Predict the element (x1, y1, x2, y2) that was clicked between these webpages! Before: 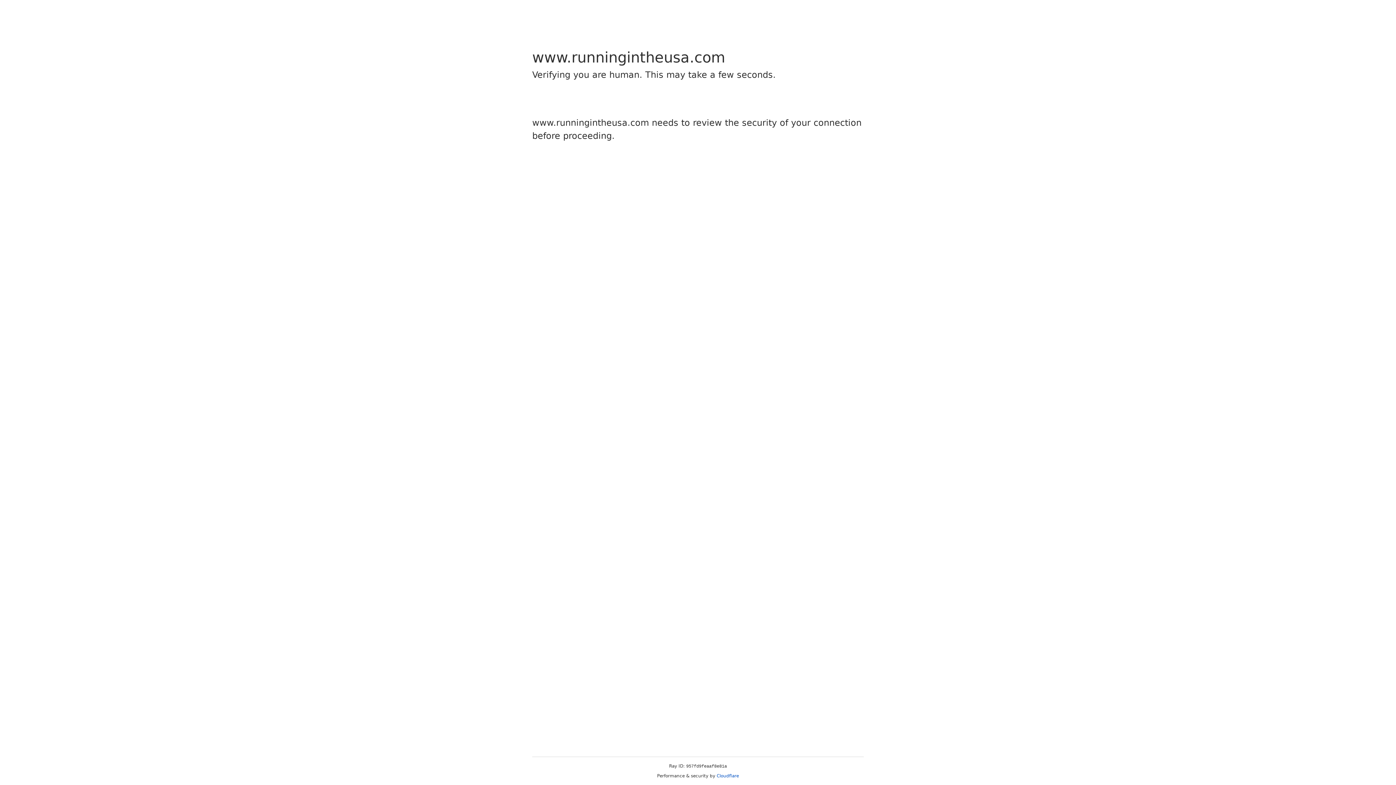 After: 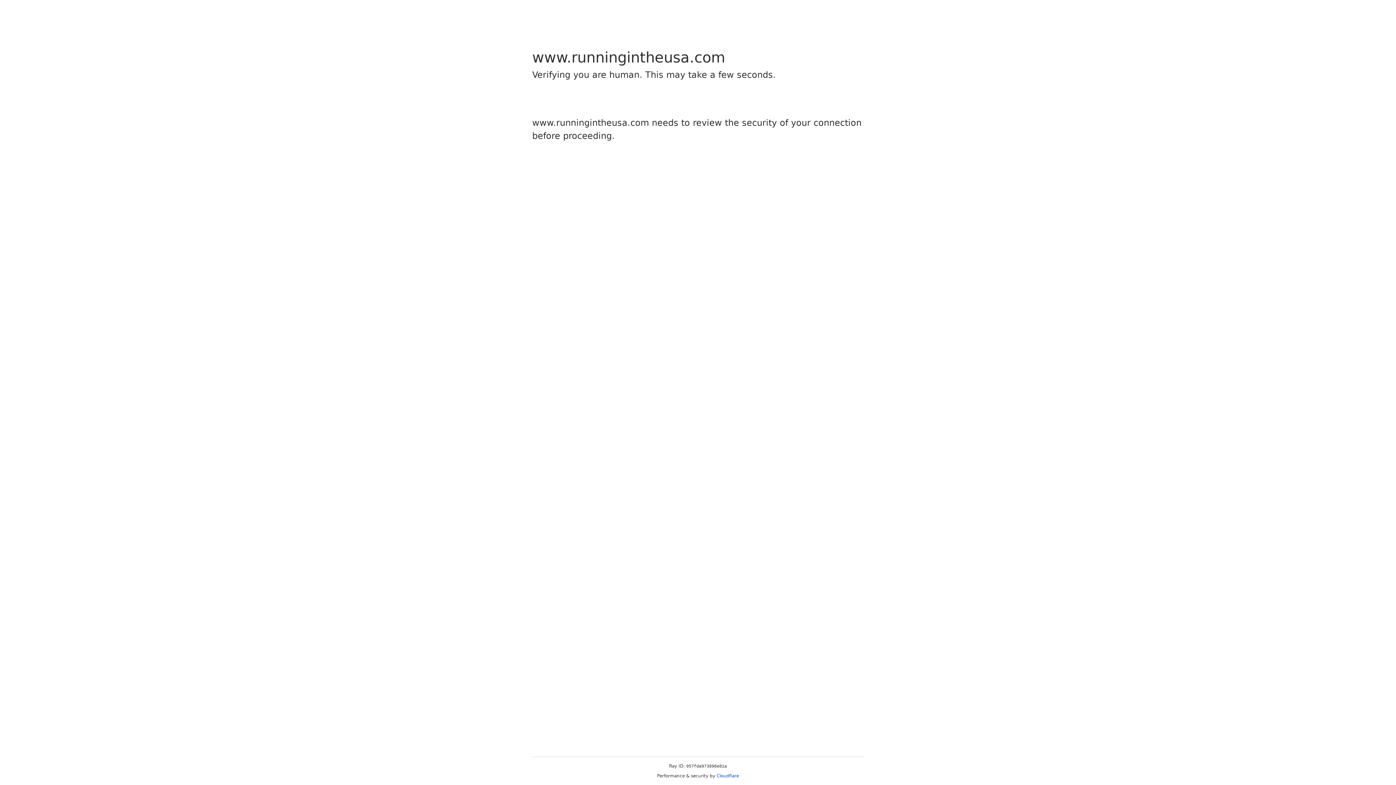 Action: bbox: (716, 773, 739, 778) label: Cloudflare